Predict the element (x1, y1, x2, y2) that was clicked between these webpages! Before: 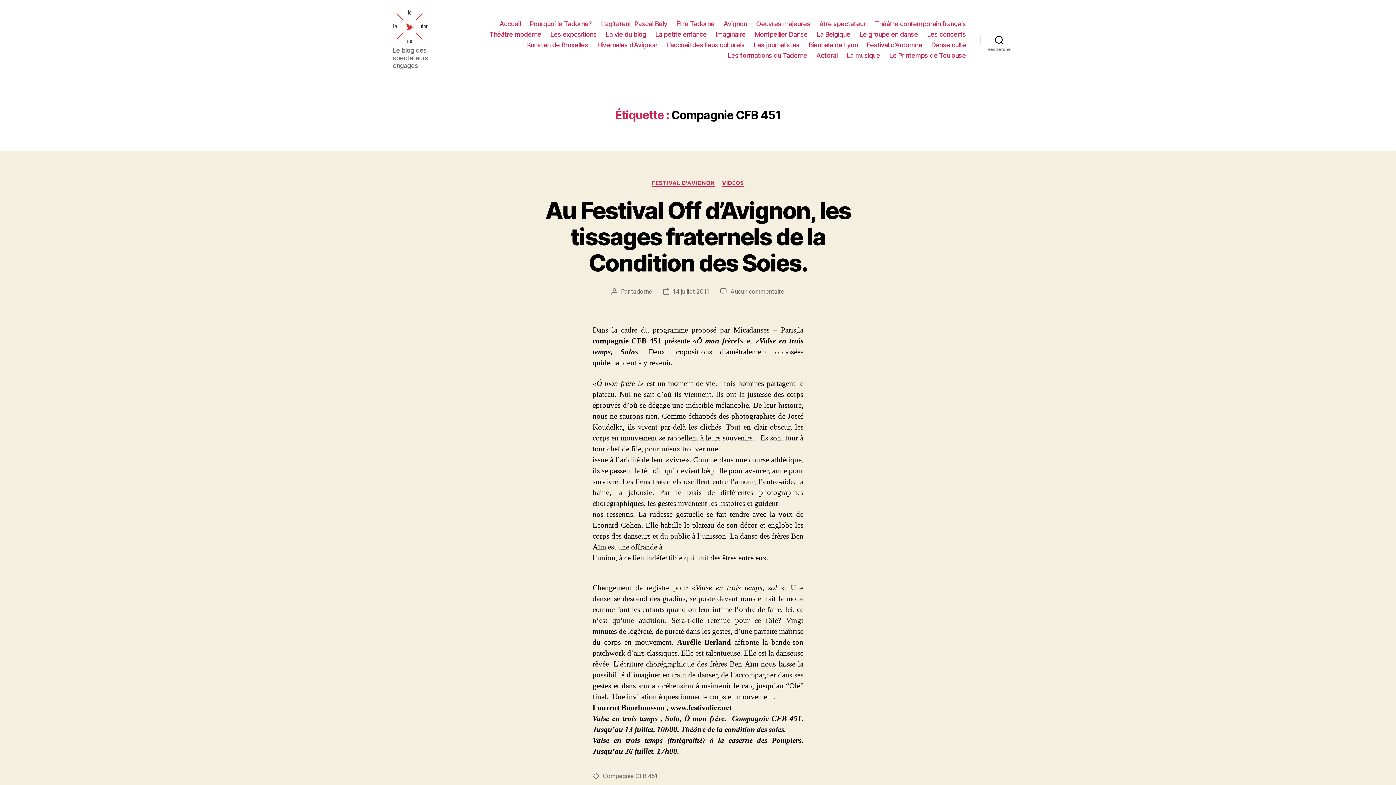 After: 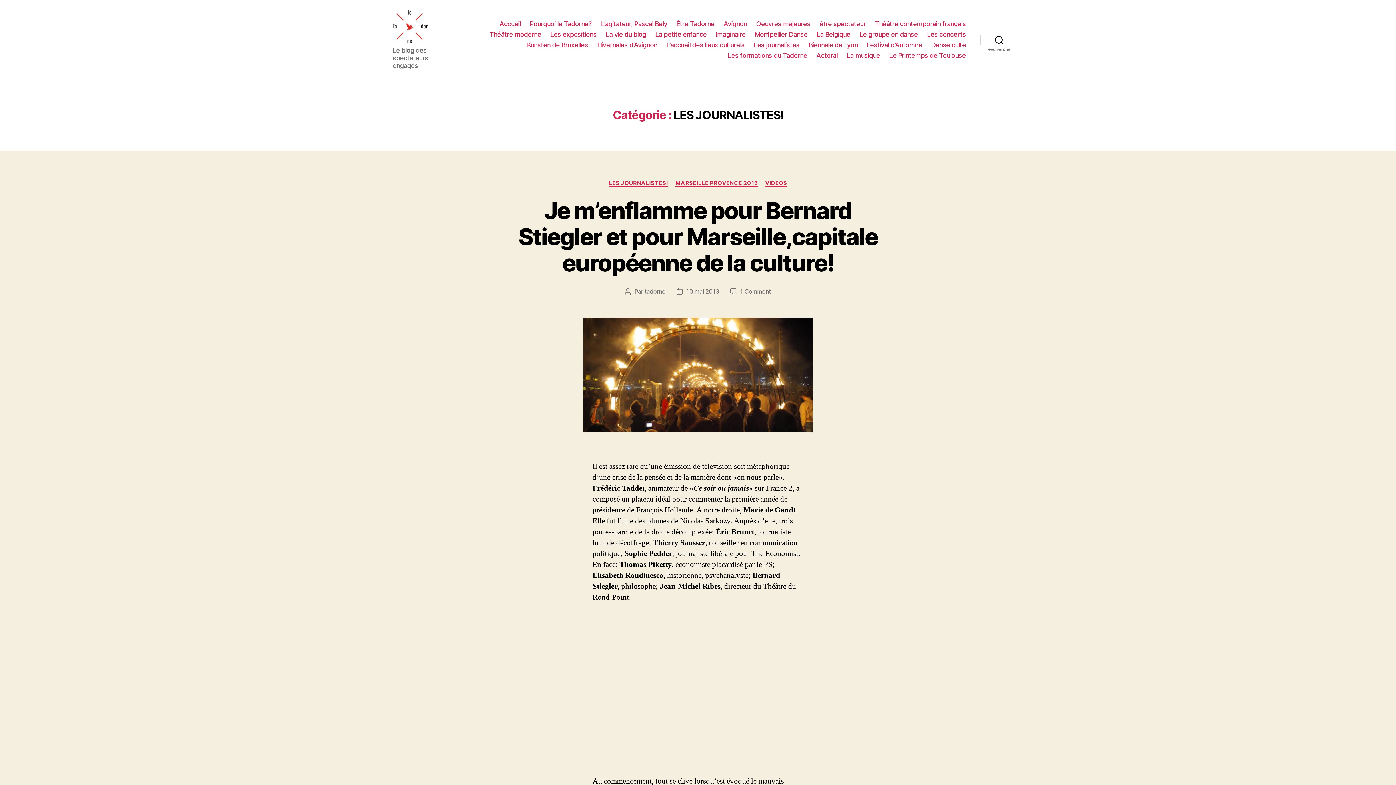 Action: bbox: (753, 41, 799, 48) label: Les journalistes